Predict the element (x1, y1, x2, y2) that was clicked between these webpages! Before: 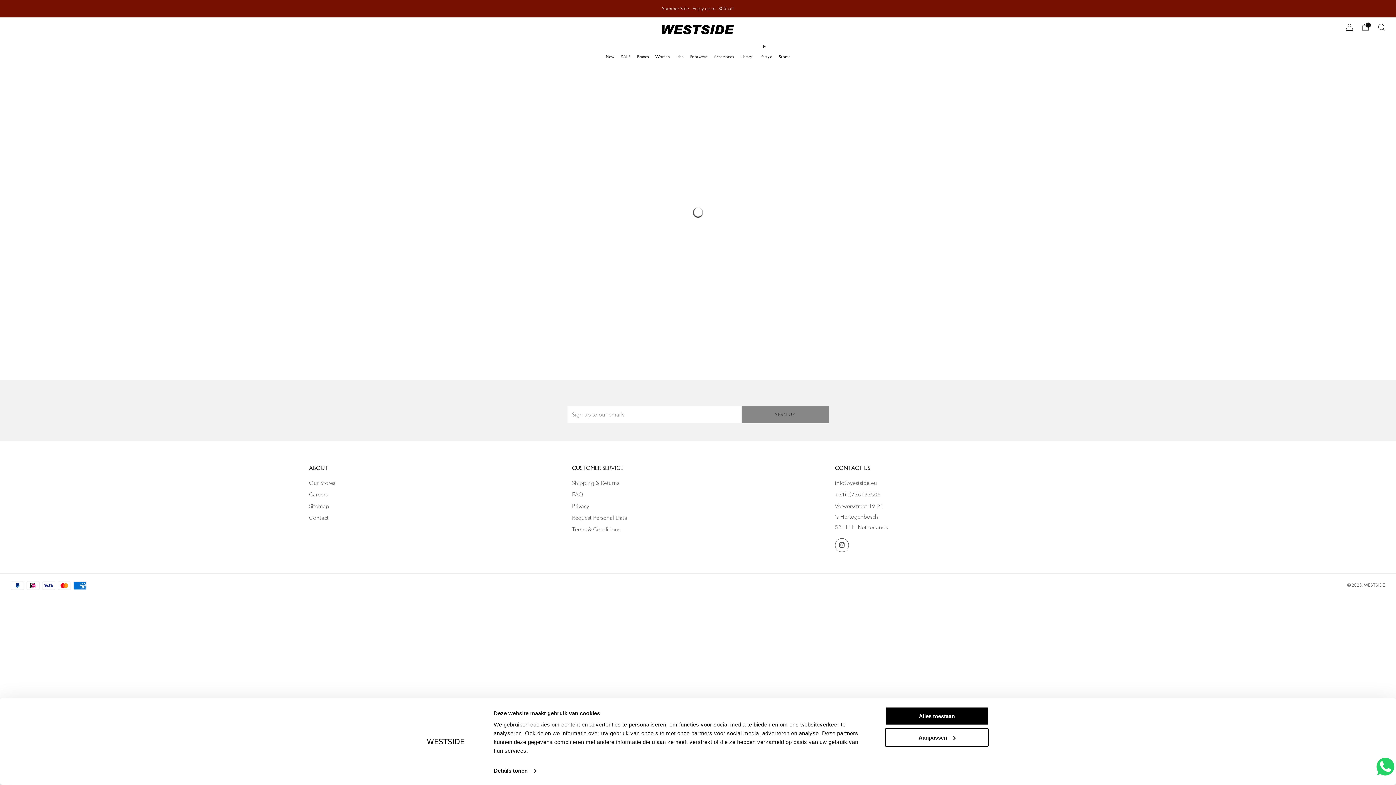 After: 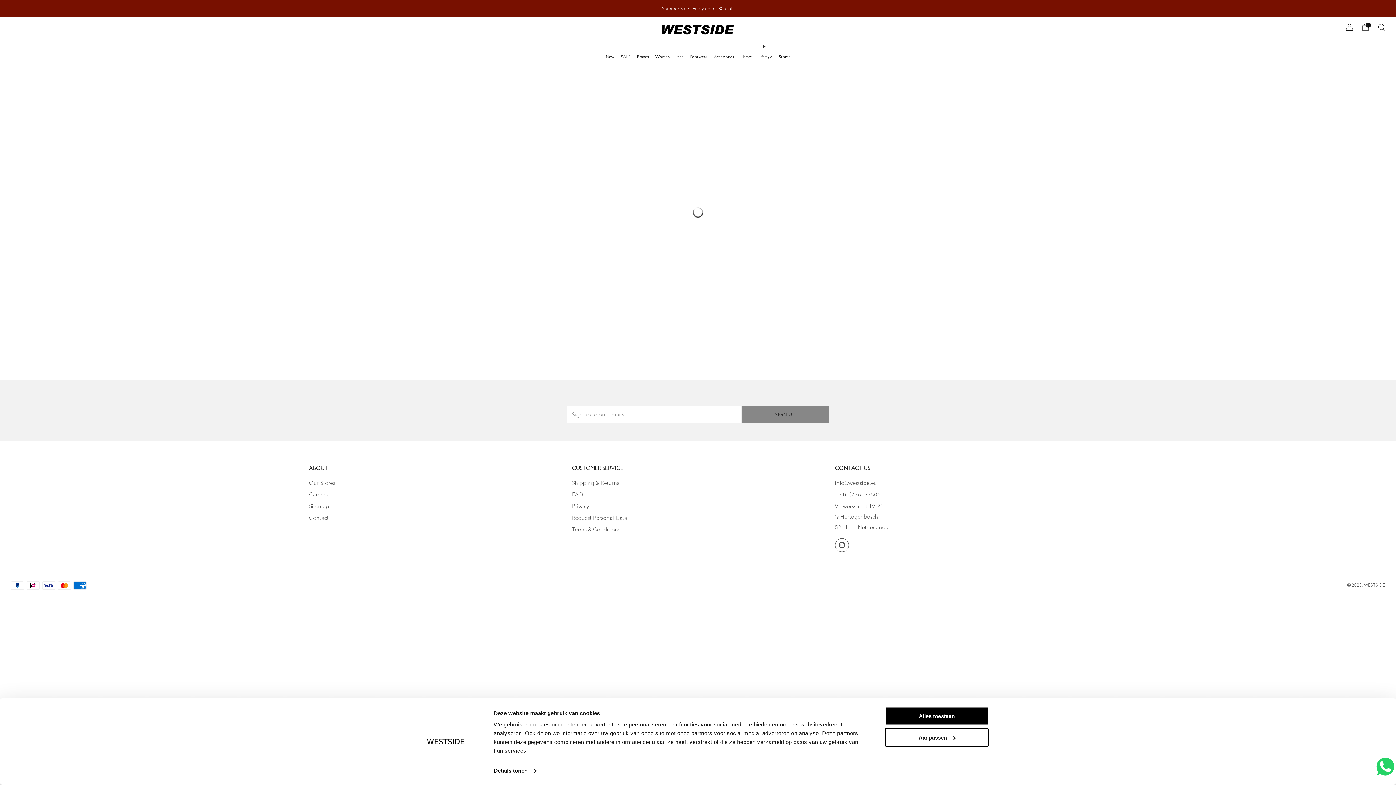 Action: bbox: (621, 50, 630, 62) label: SALE